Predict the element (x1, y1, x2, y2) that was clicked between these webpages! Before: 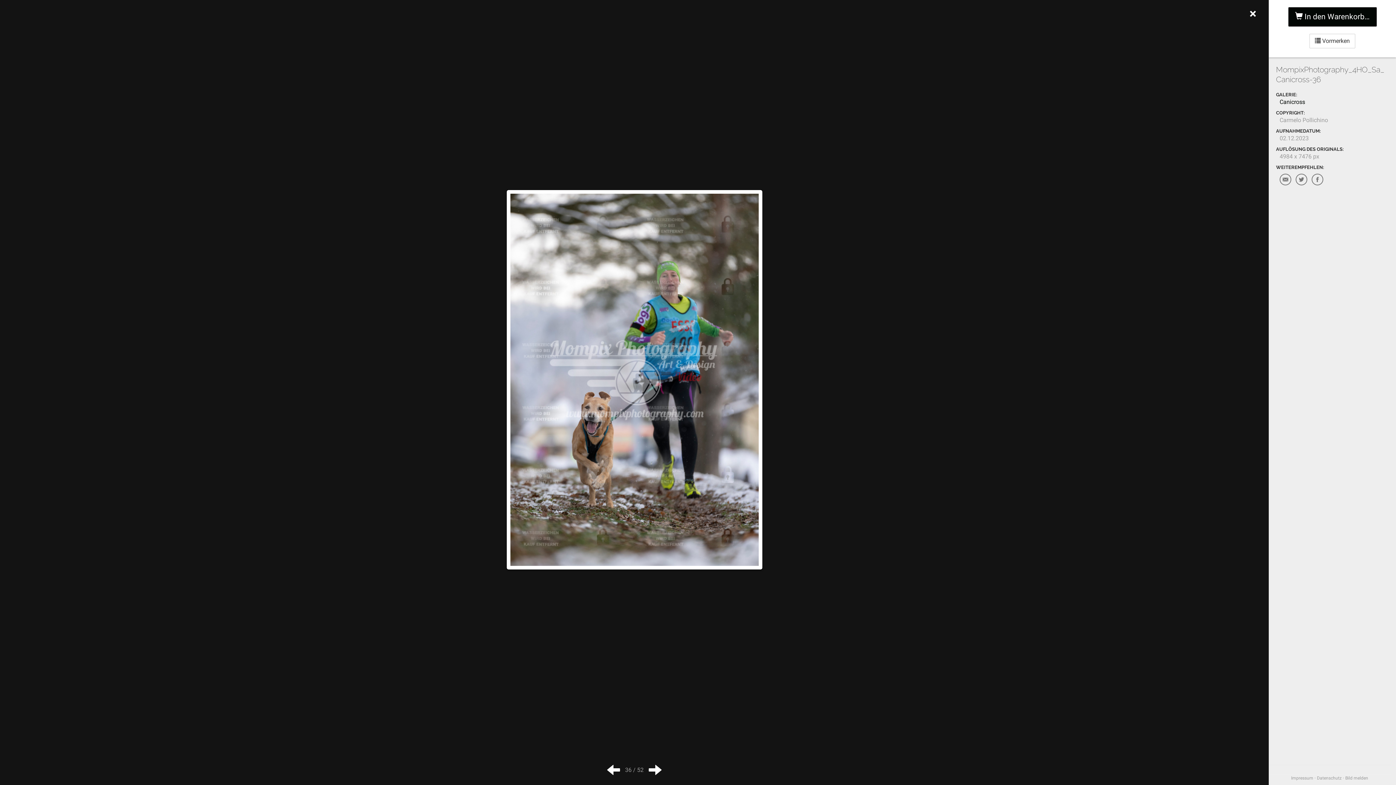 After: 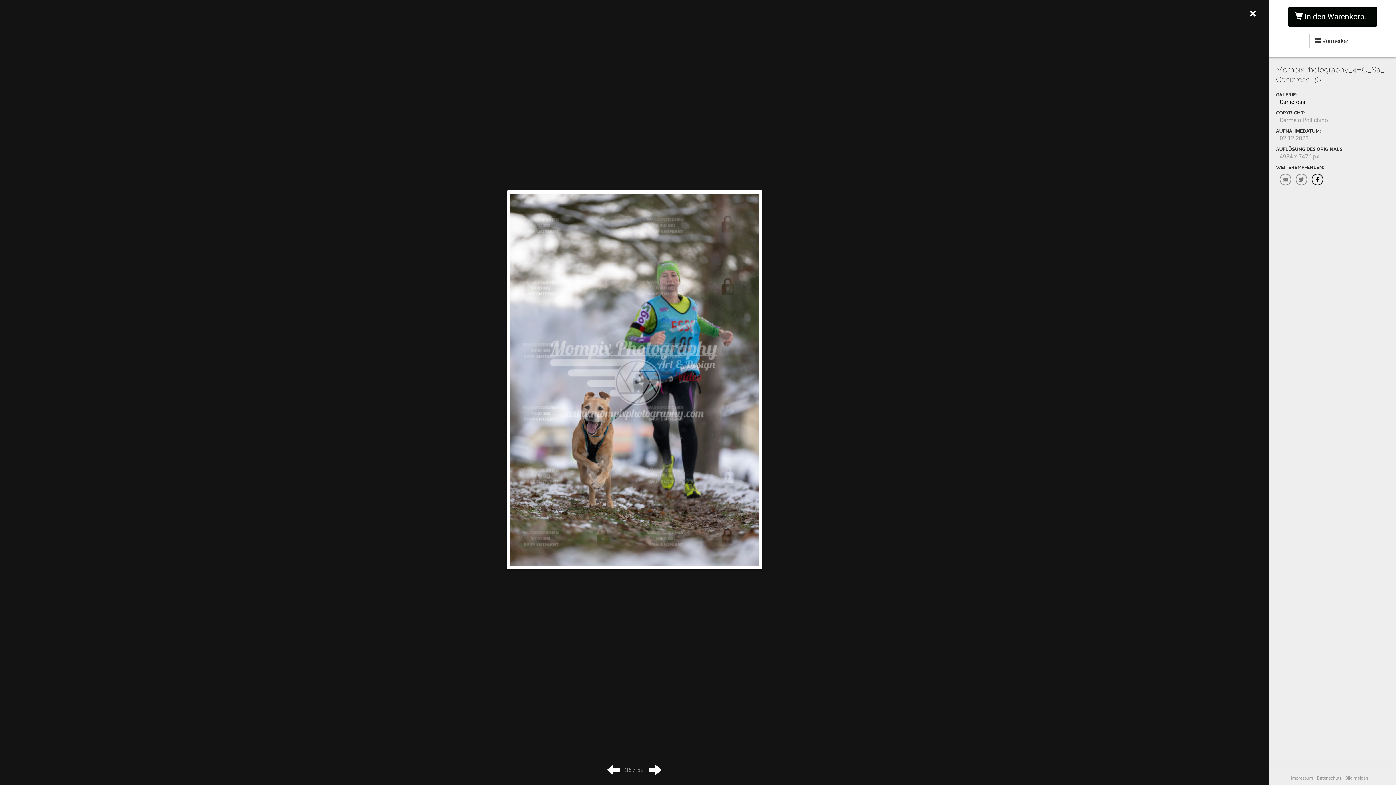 Action: bbox: (1312, 173, 1323, 185)